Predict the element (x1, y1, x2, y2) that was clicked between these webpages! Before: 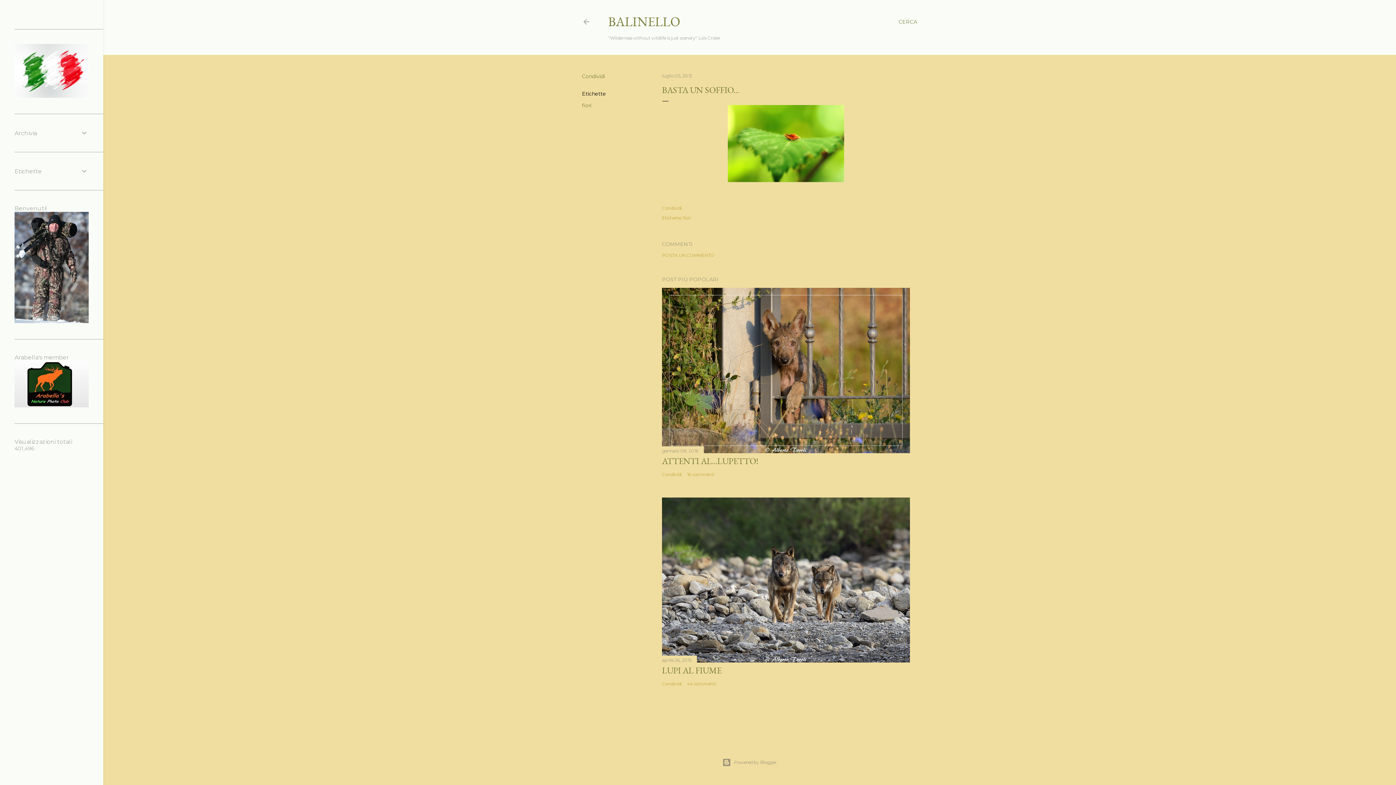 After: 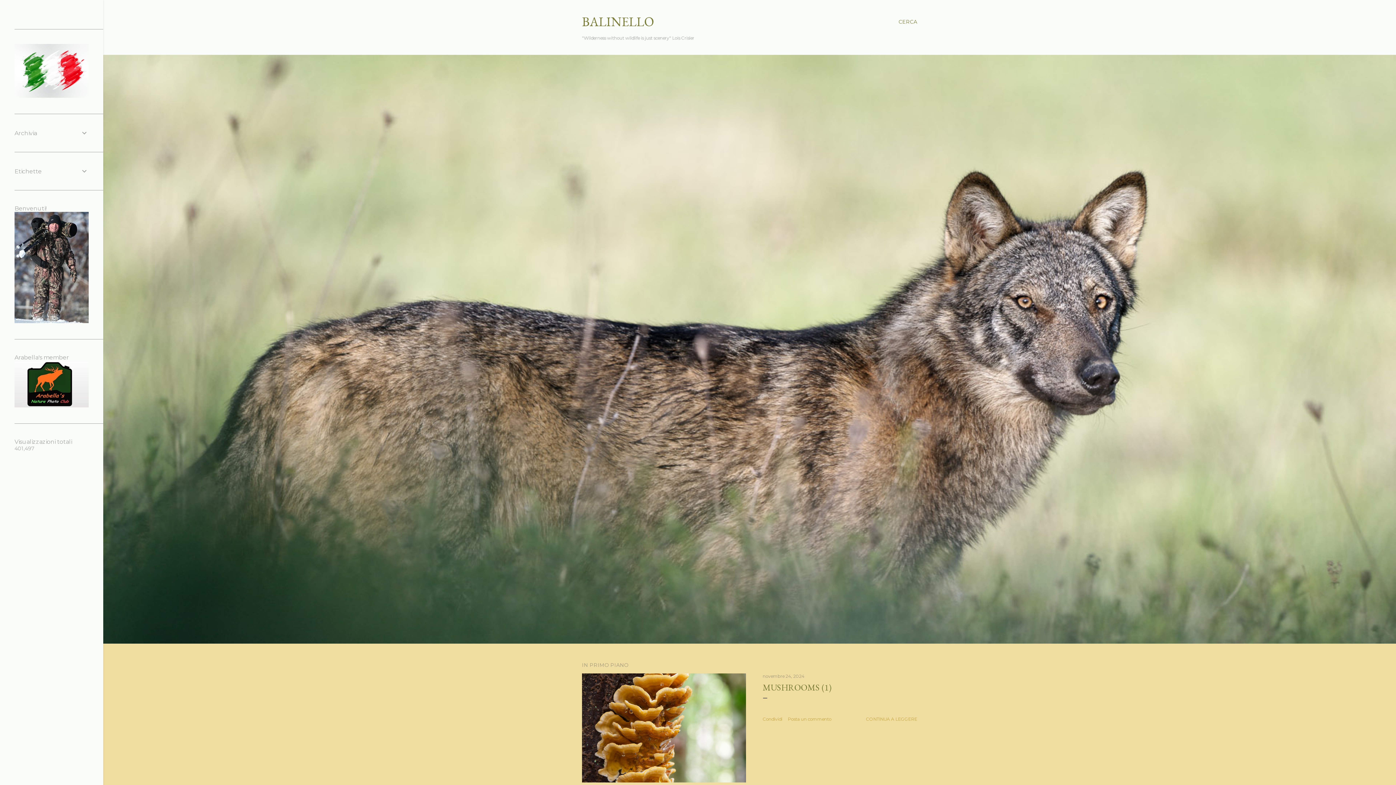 Action: label: BALINELLO bbox: (608, 13, 680, 30)